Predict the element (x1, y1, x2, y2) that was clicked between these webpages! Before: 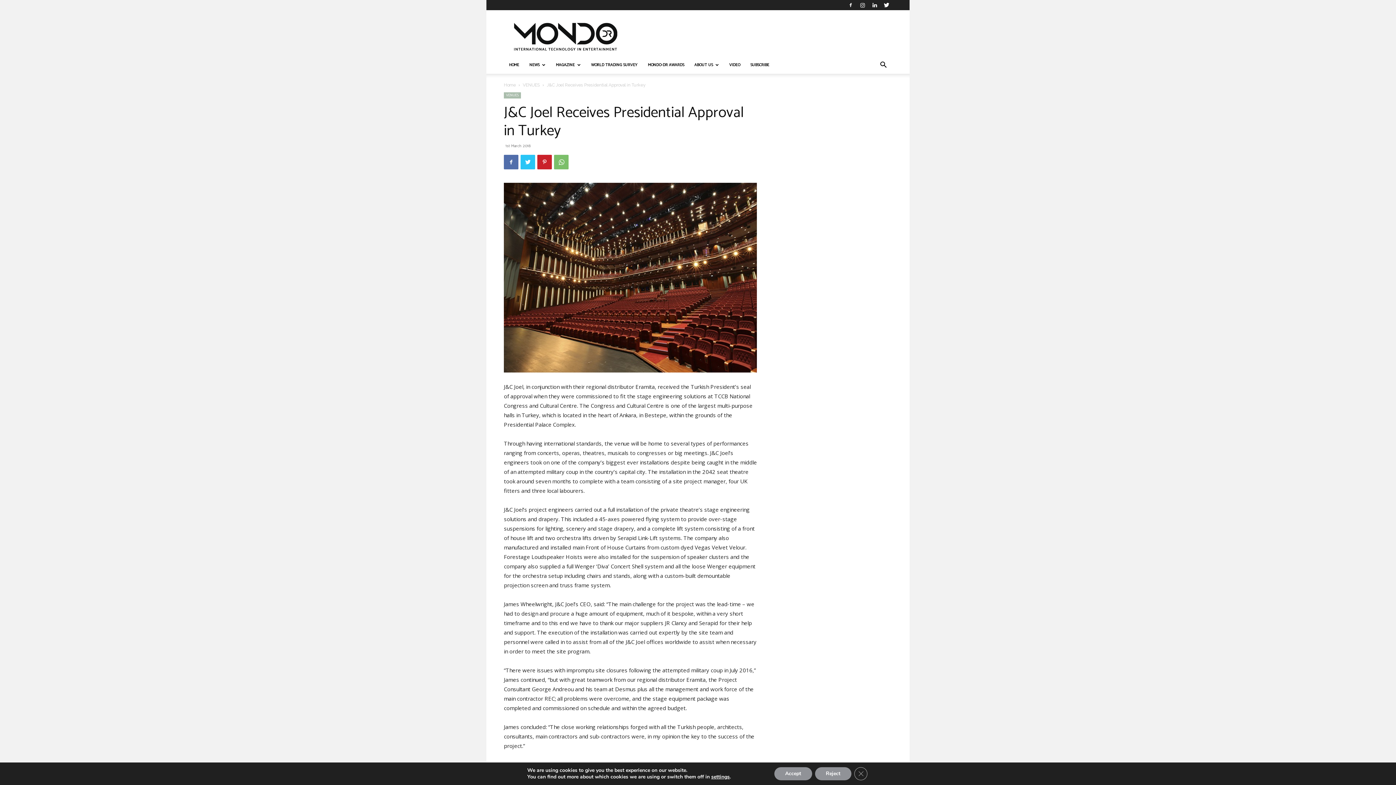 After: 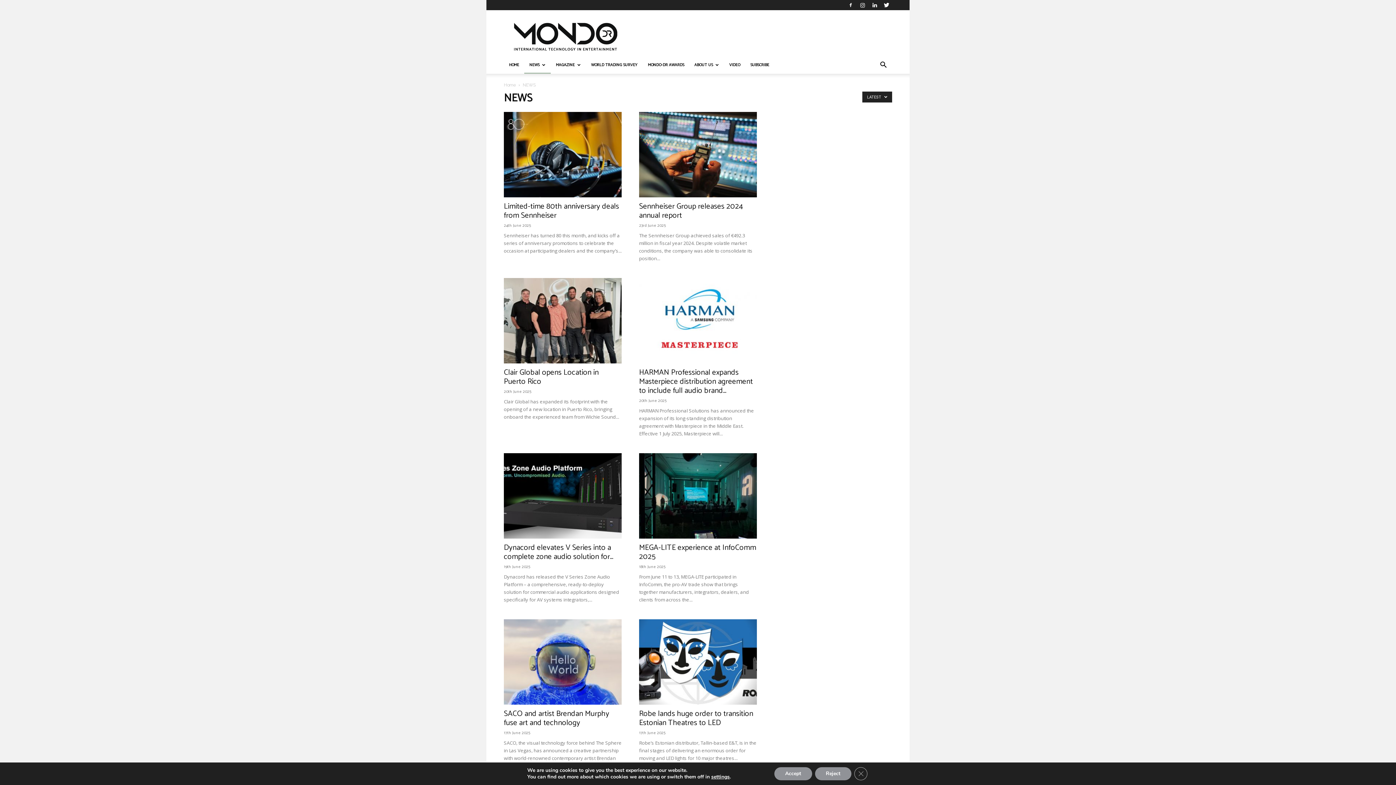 Action: bbox: (524, 56, 550, 73) label: NEWS